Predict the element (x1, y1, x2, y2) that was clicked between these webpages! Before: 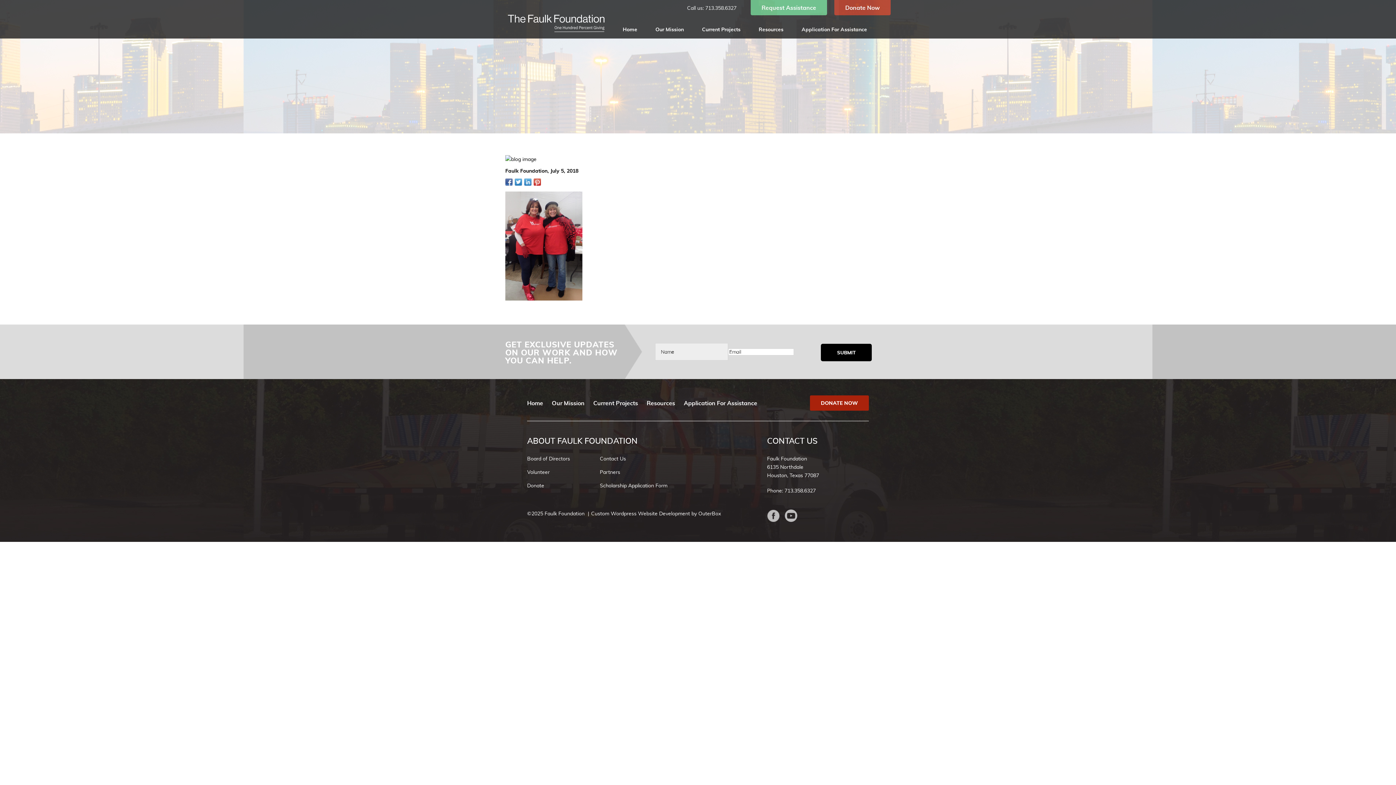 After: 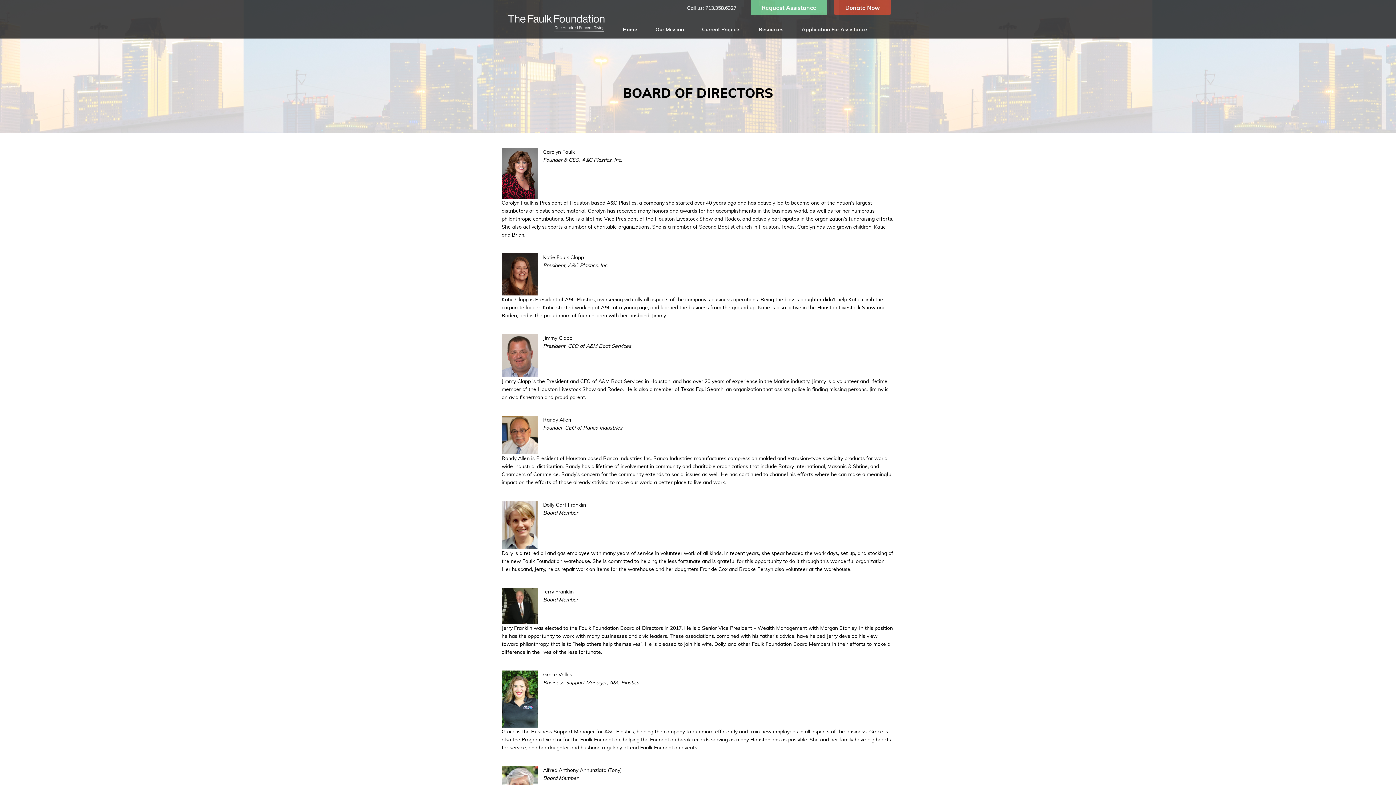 Action: bbox: (527, 455, 570, 462) label: Board of Directors